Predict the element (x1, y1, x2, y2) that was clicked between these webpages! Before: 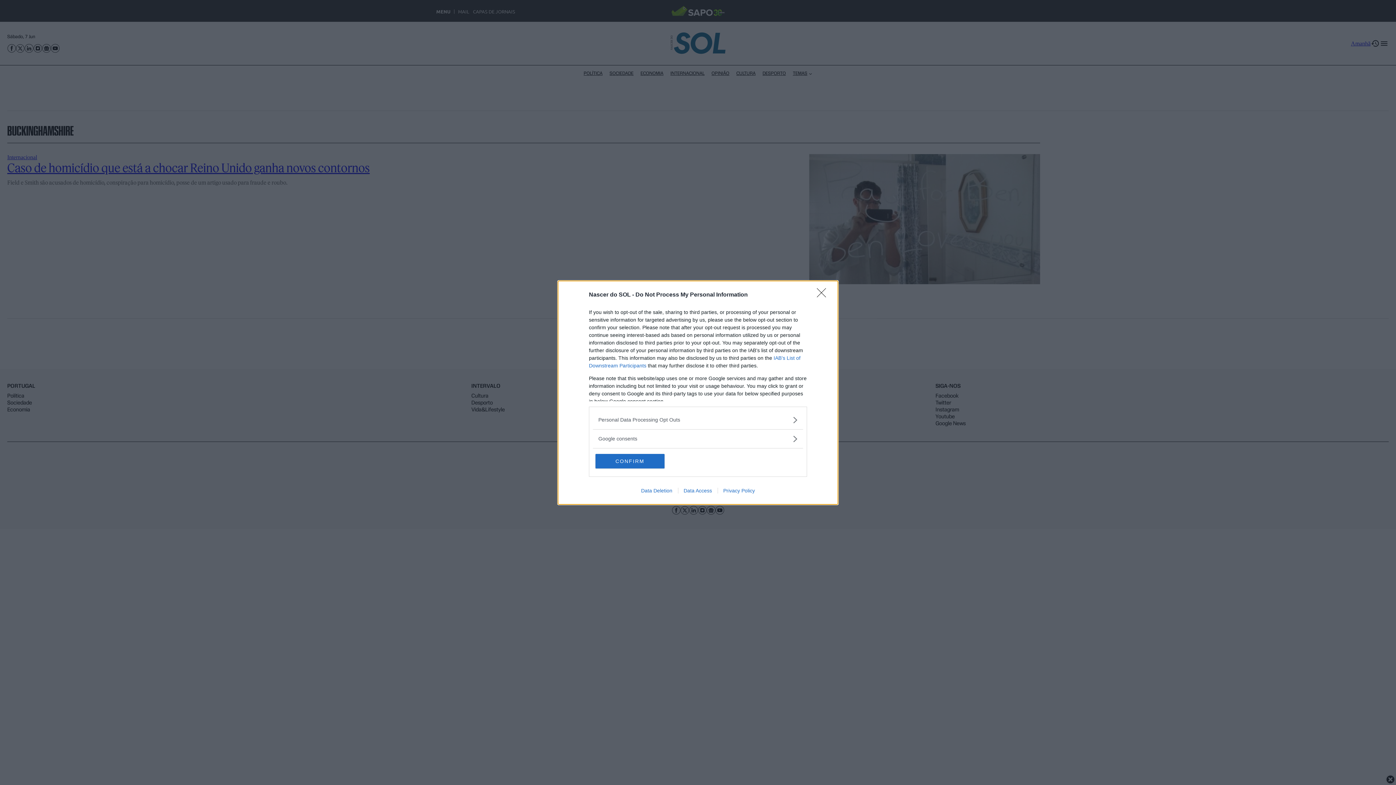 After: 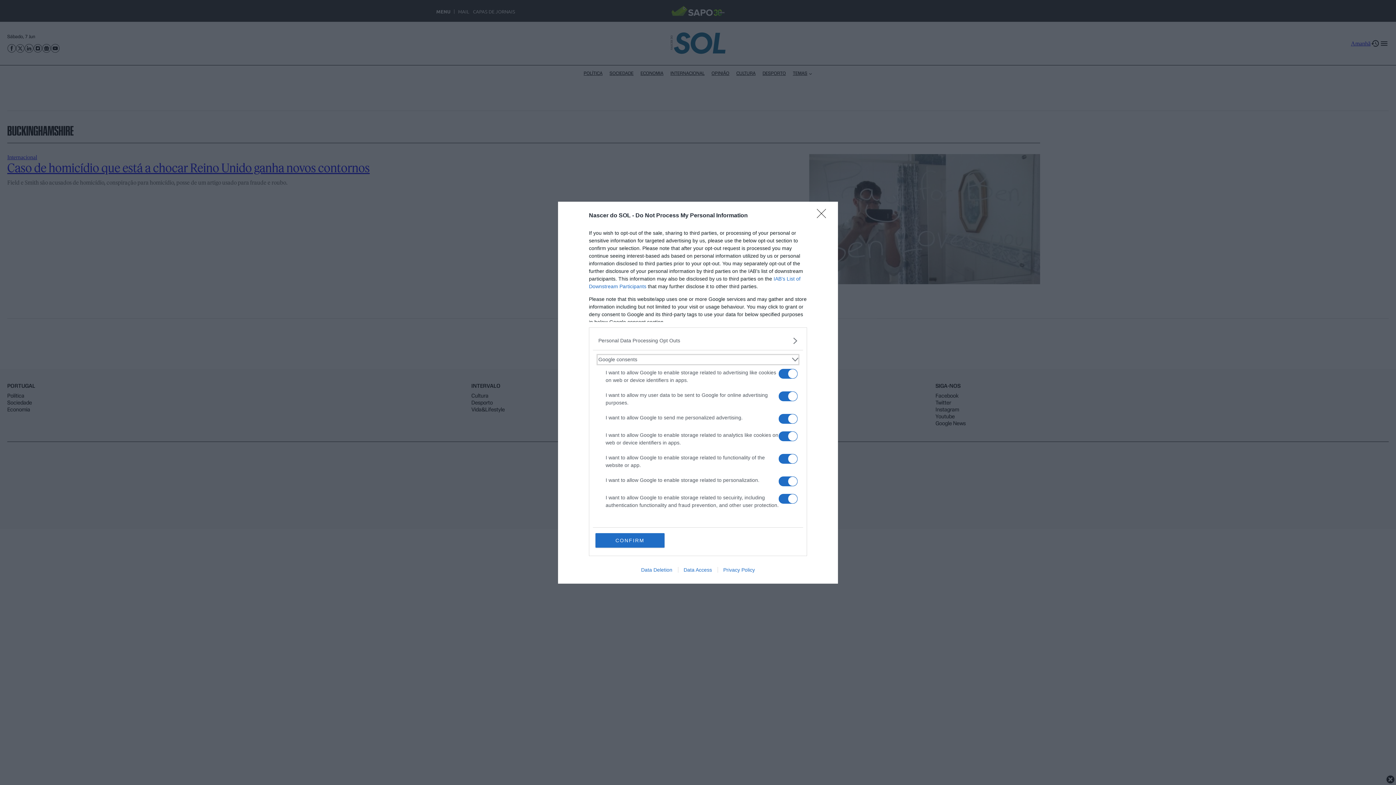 Action: bbox: (598, 435, 797, 442) label: Google consents